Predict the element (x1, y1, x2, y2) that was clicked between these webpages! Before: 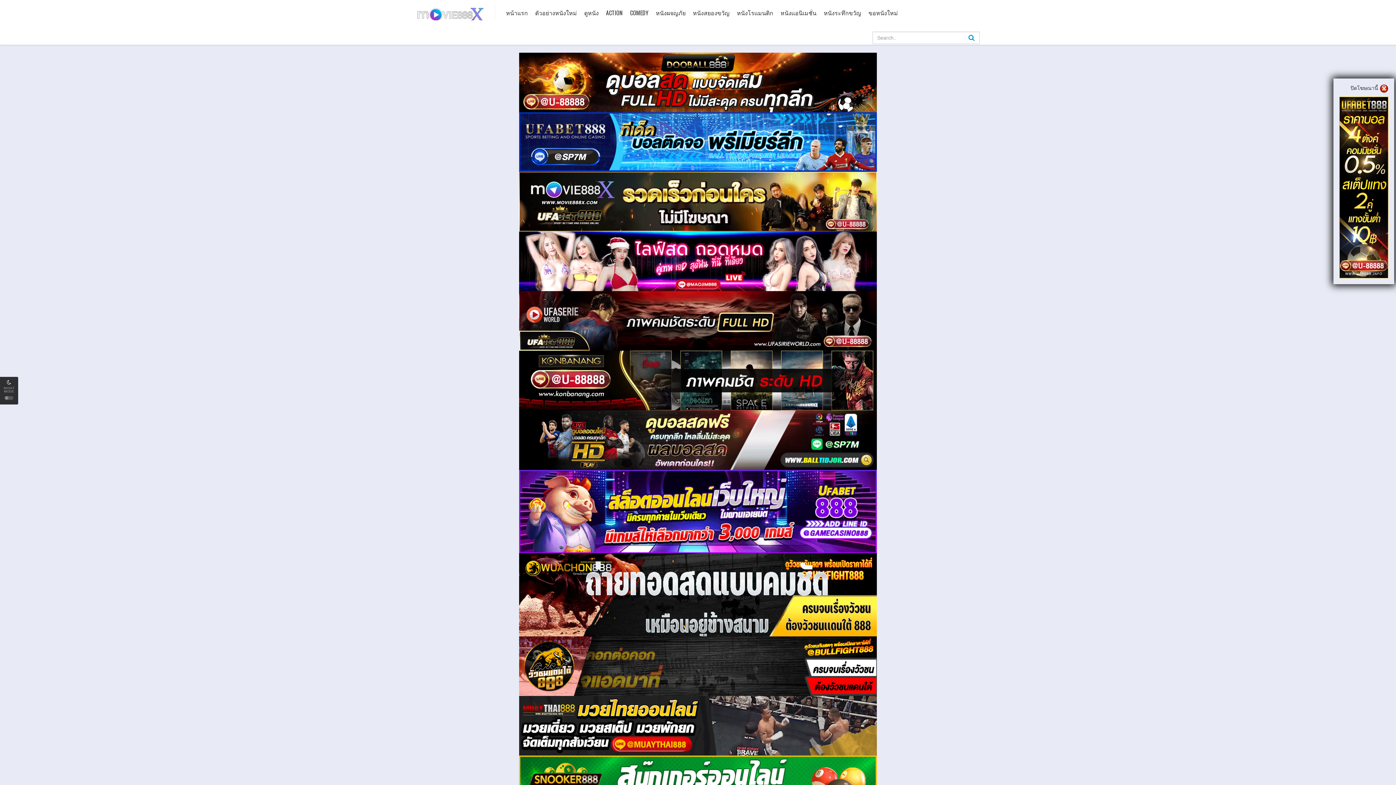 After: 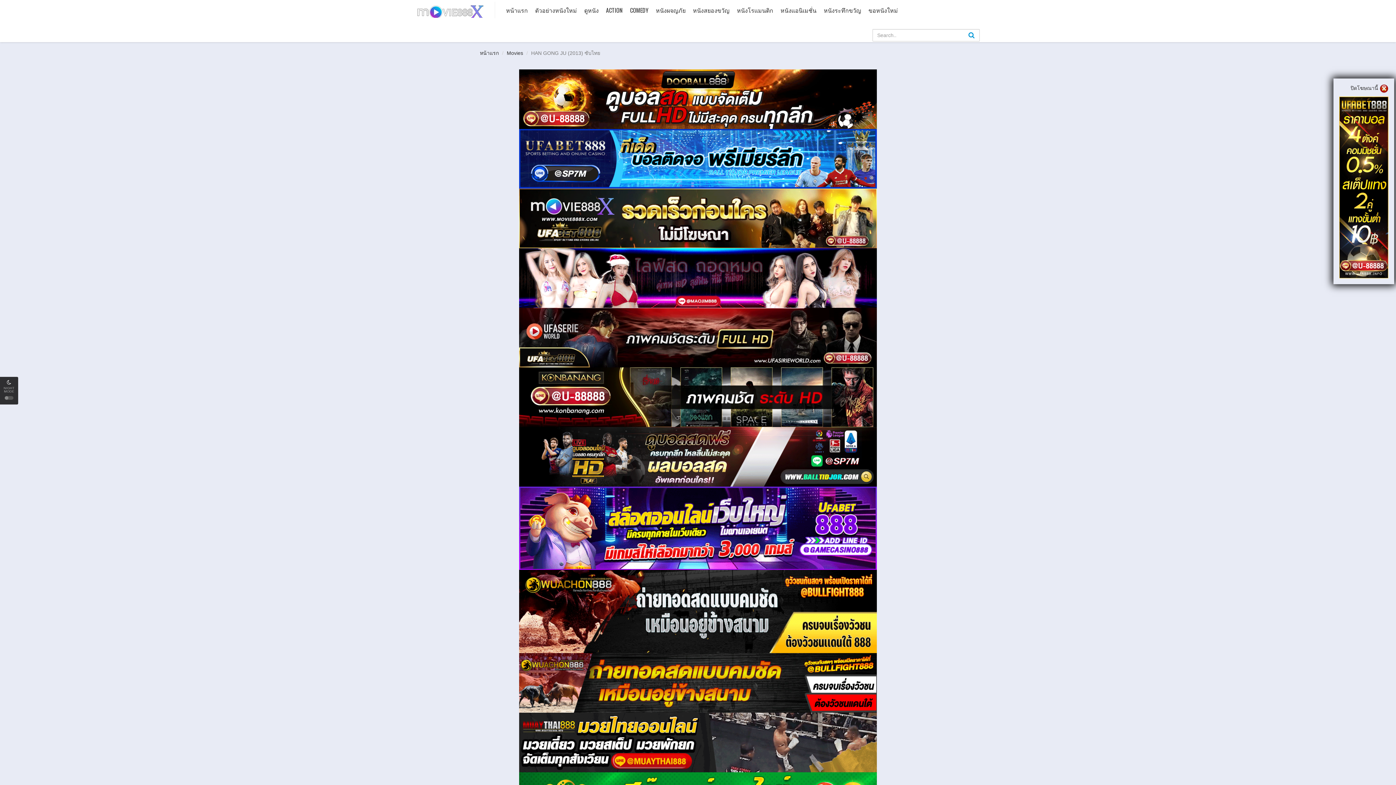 Action: label:   bbox: (519, 782, 877, 788)